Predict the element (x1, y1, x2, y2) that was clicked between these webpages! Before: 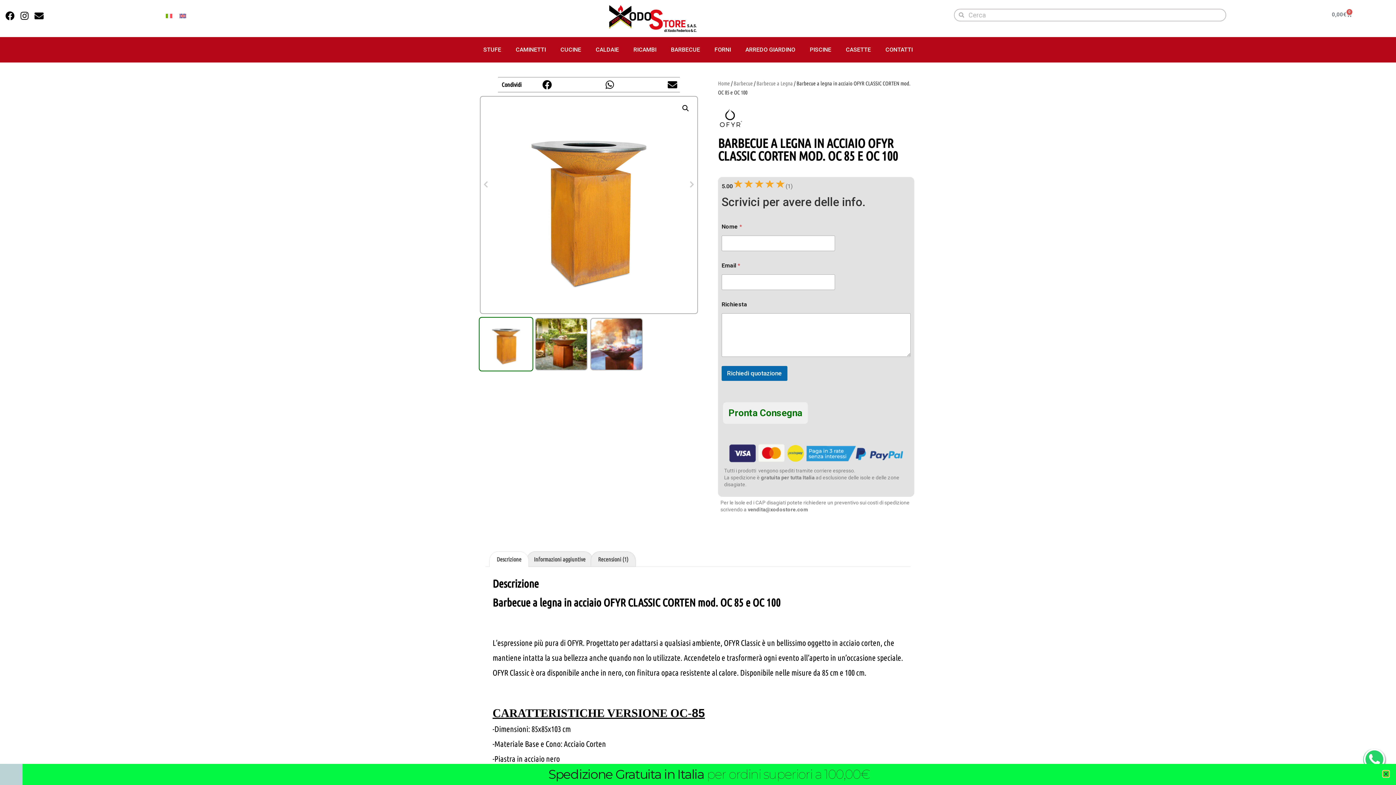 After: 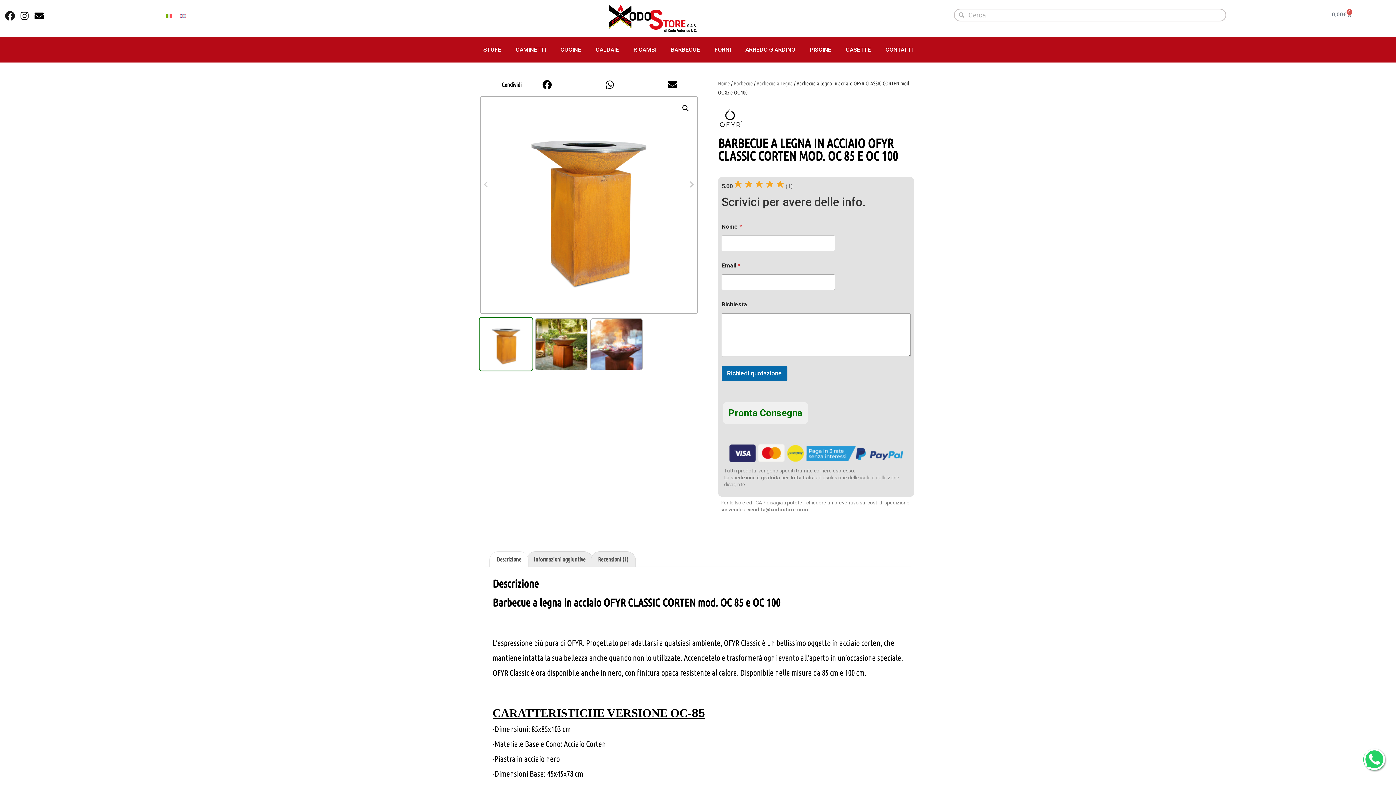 Action: label: Facebook bbox: (3, 9, 16, 22)